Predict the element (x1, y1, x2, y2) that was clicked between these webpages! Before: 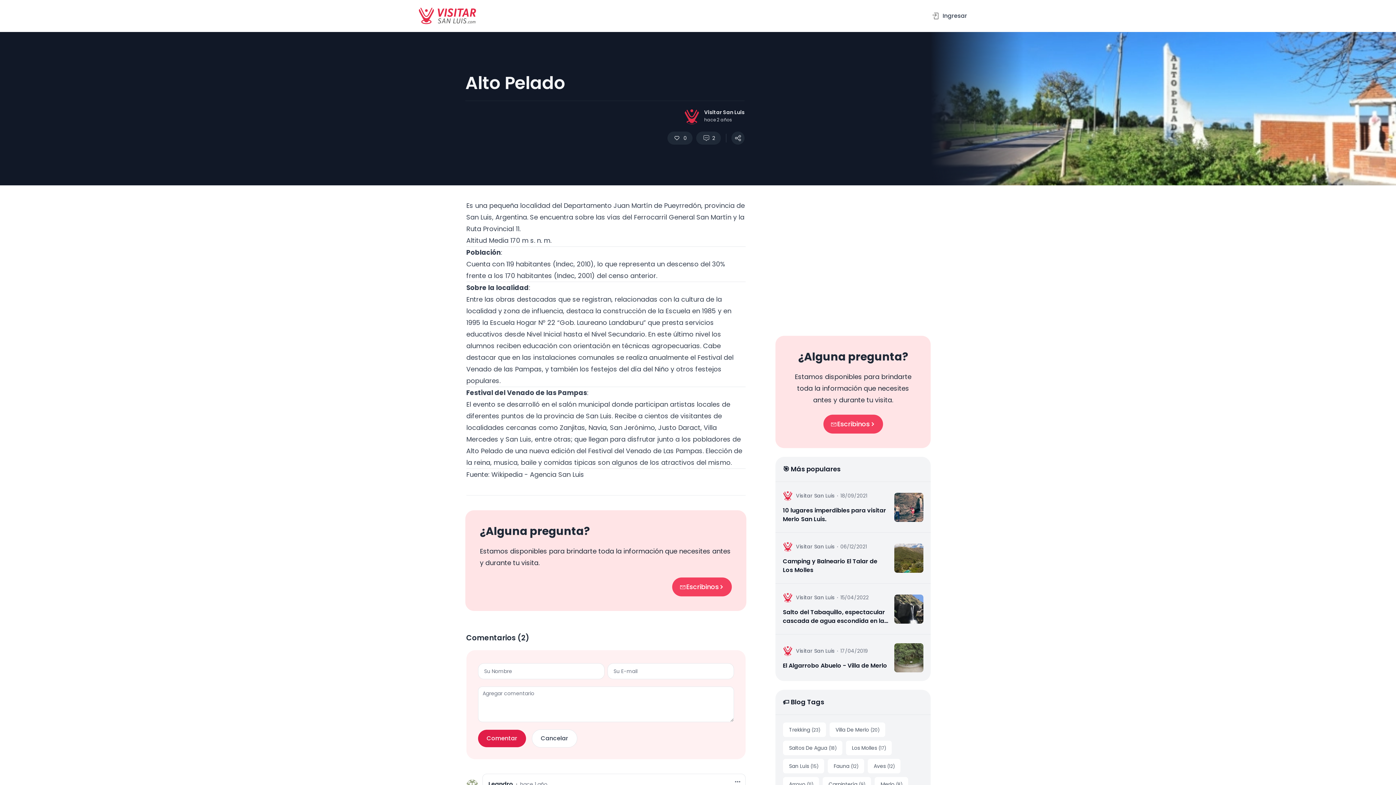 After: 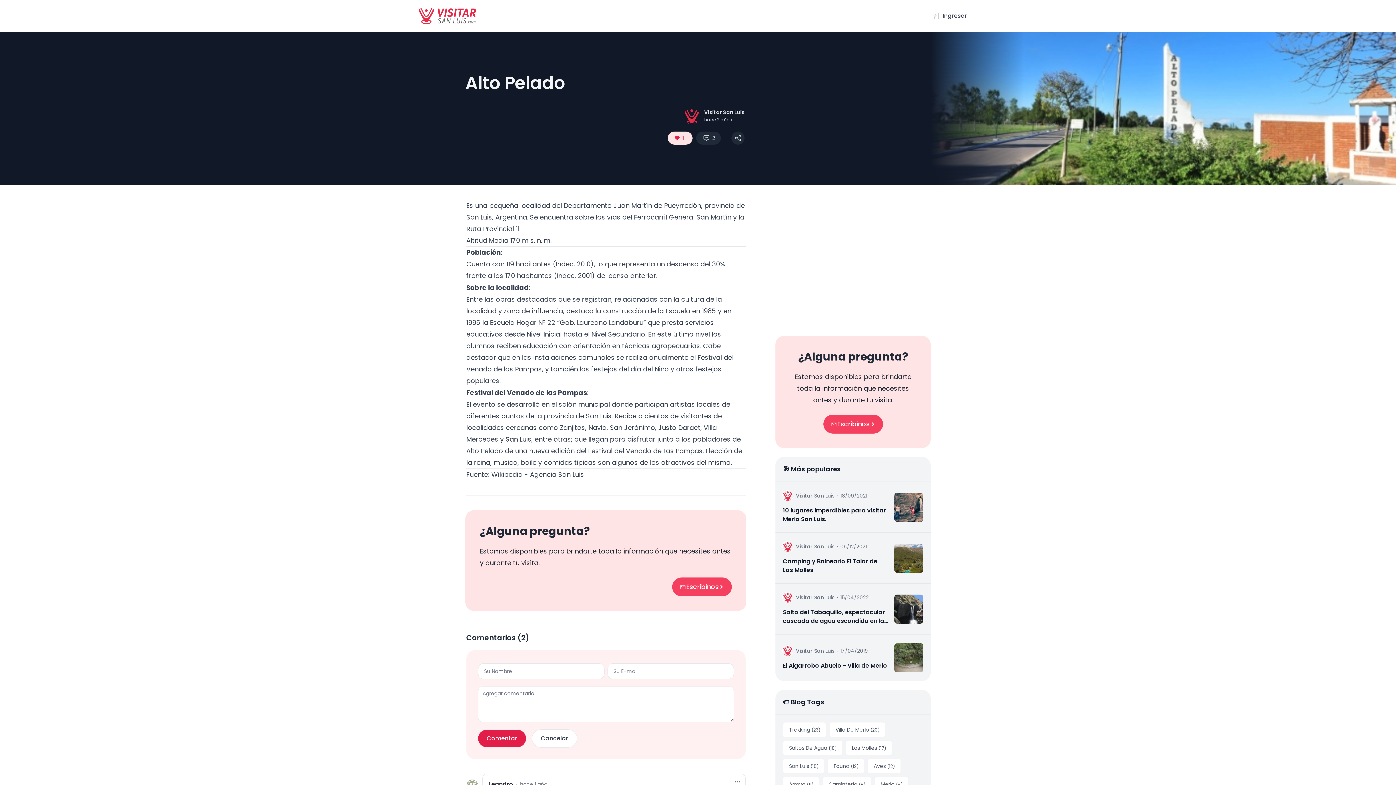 Action: label: 0 bbox: (667, 131, 692, 144)